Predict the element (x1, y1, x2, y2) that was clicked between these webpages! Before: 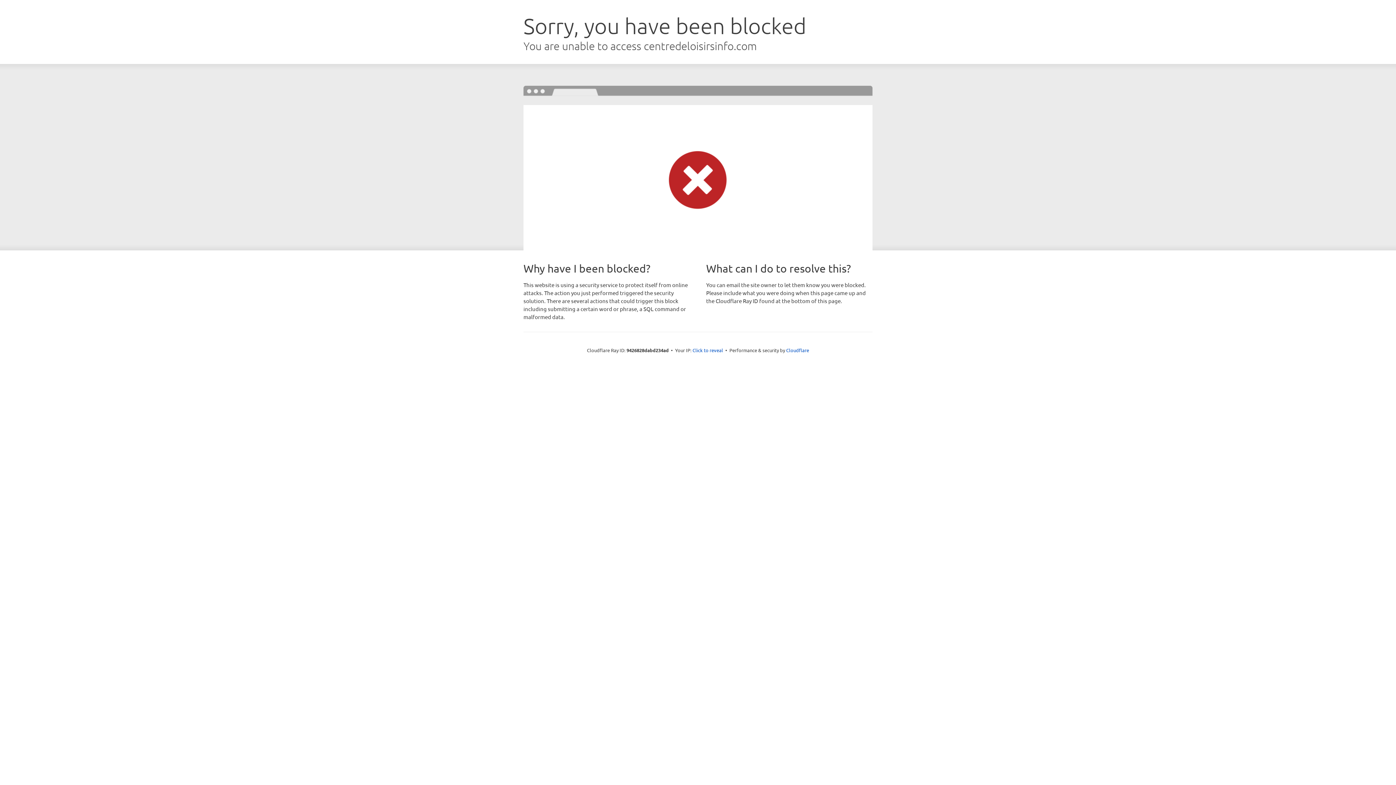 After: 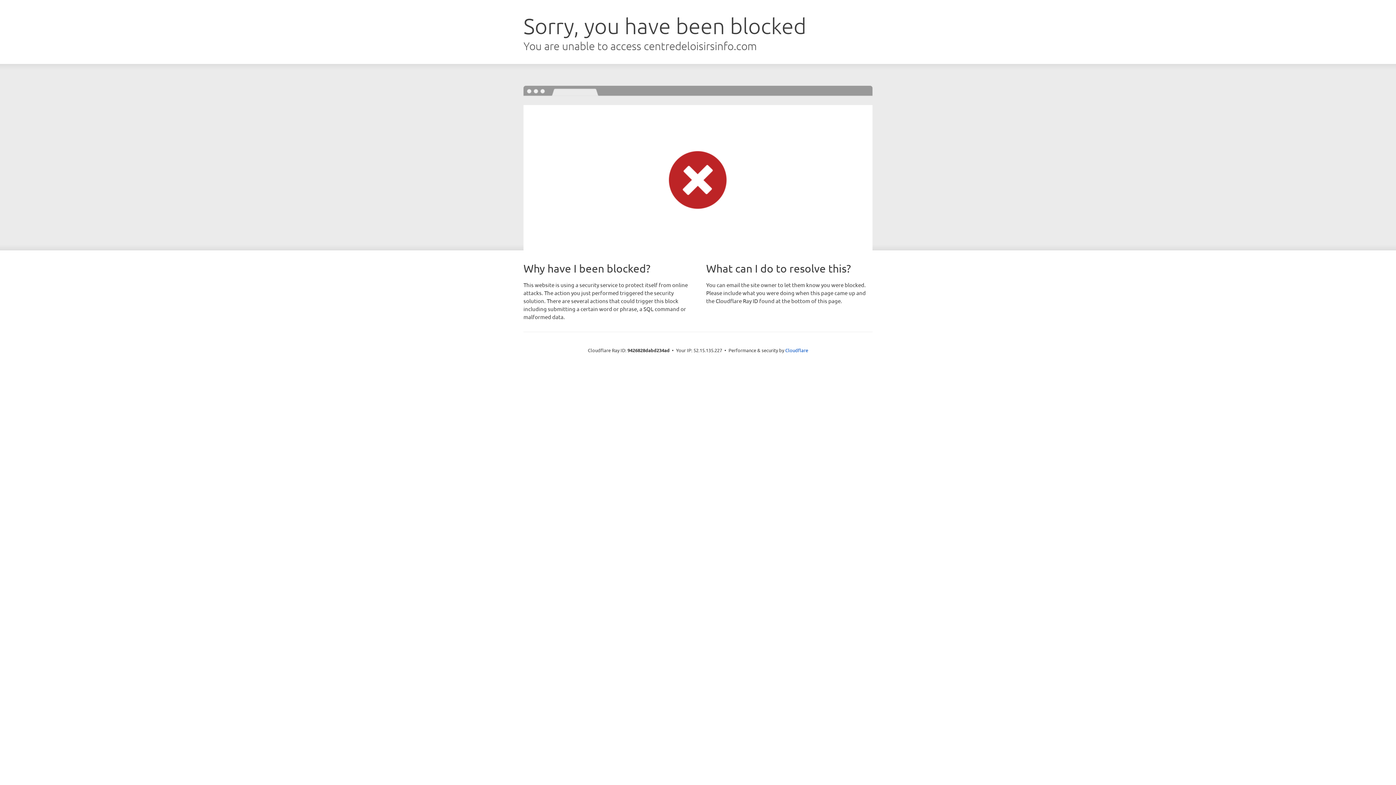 Action: label: Click to reveal bbox: (692, 346, 723, 353)